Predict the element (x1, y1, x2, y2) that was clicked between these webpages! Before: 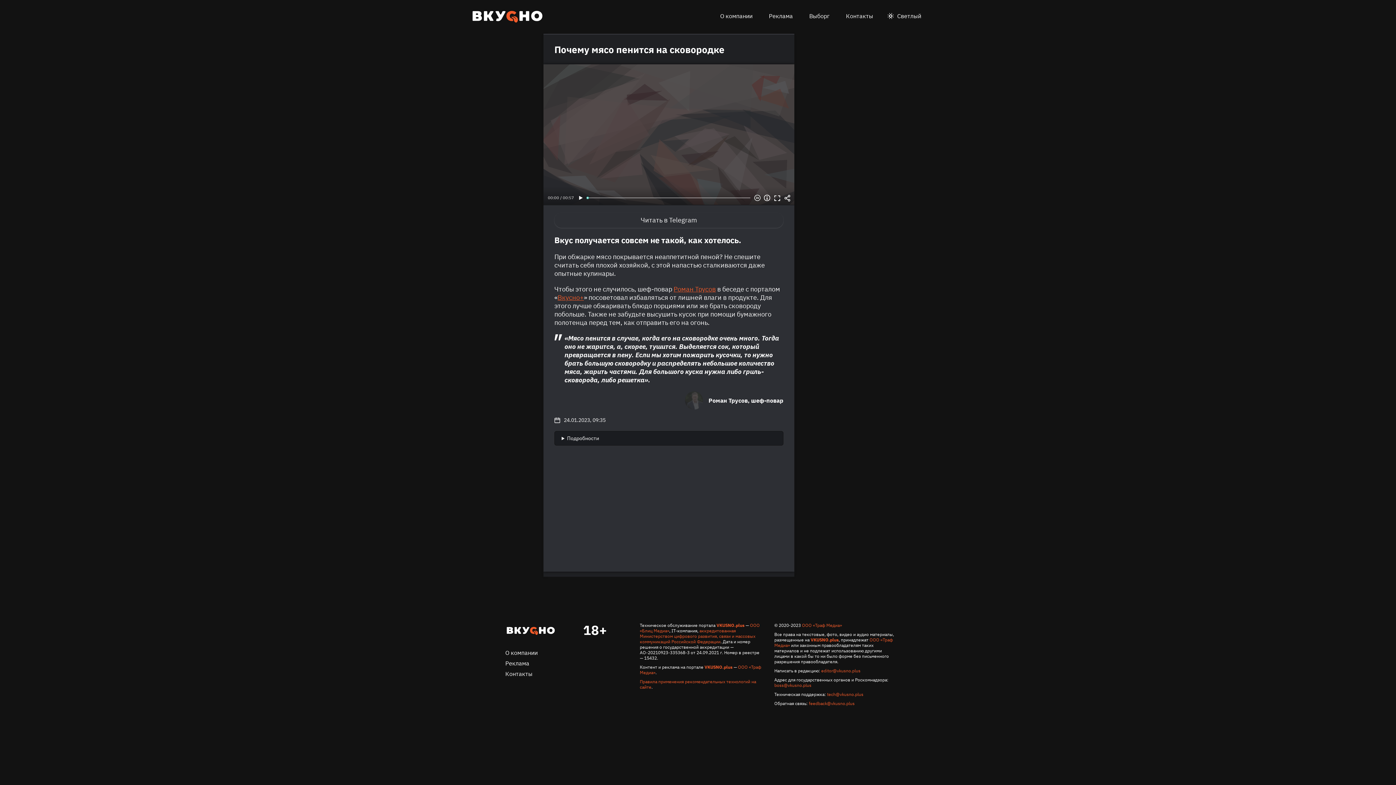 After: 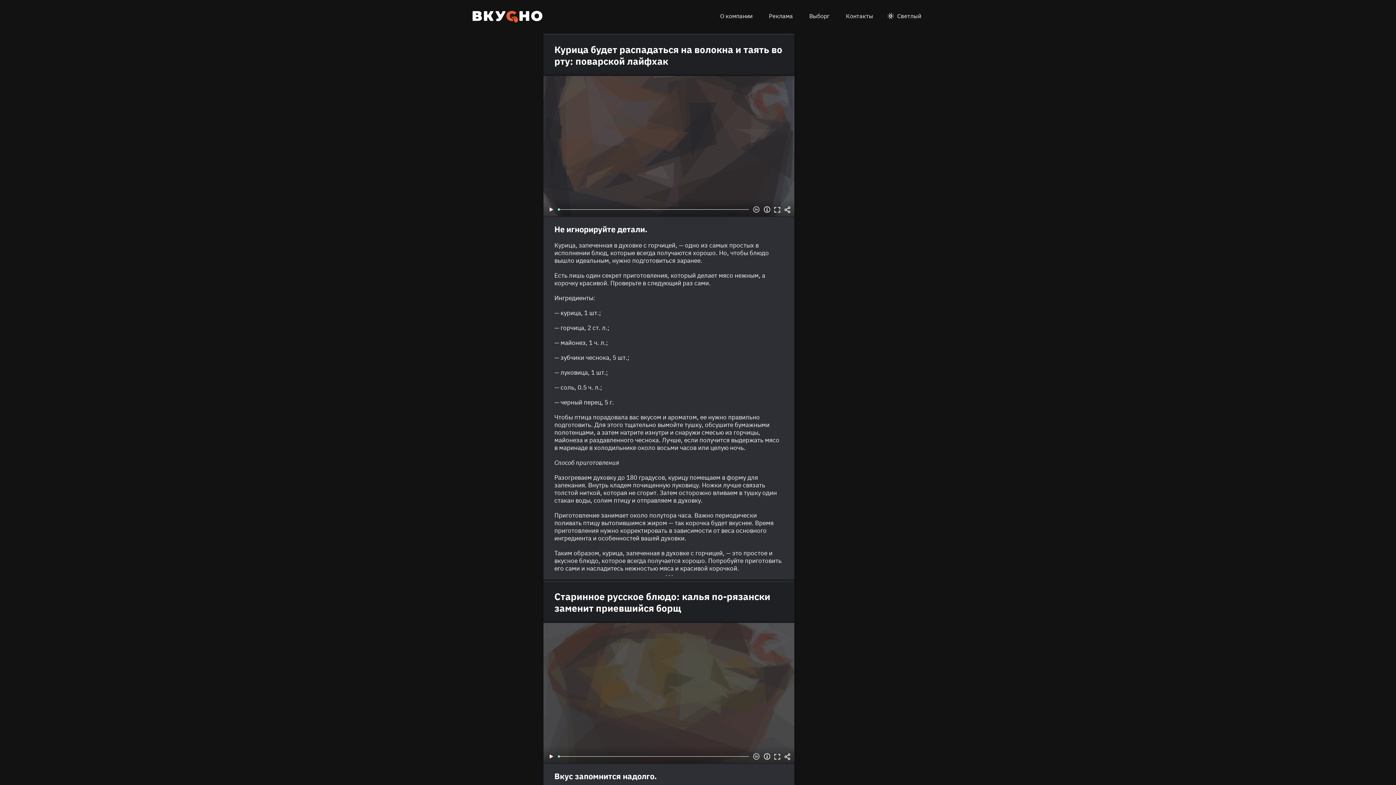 Action: label: VKUSNO.plus bbox: (716, 622, 744, 628)